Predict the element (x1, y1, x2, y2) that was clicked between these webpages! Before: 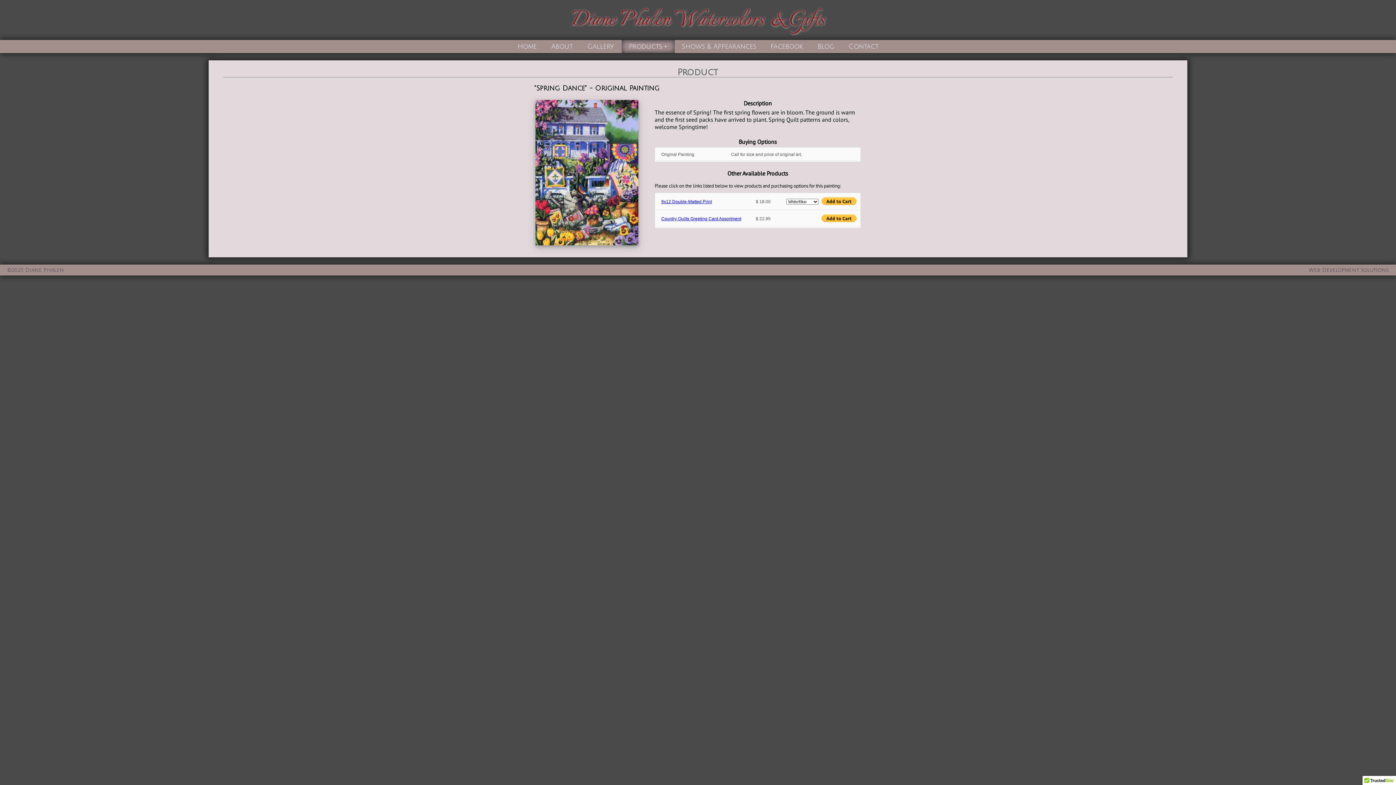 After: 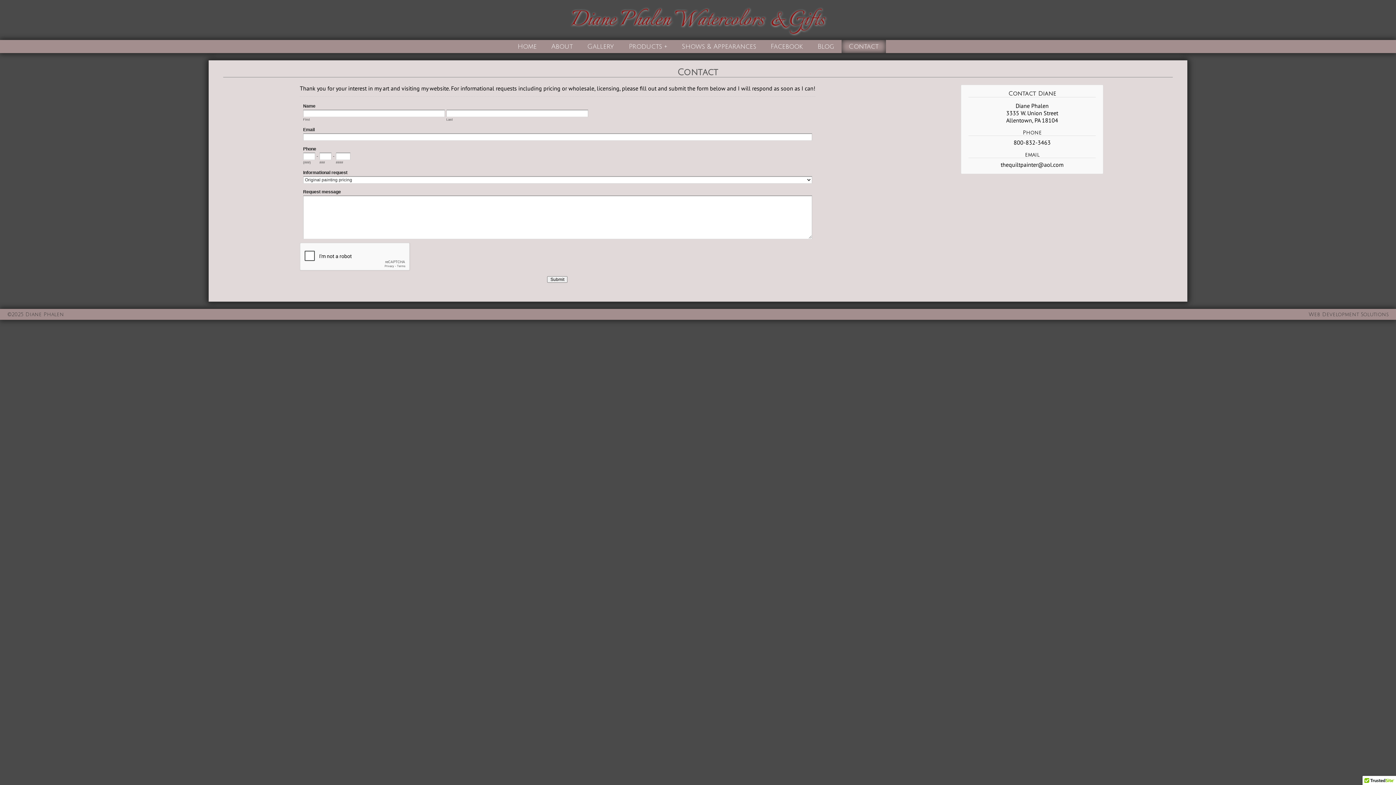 Action: bbox: (841, 40, 886, 53) label: Contact